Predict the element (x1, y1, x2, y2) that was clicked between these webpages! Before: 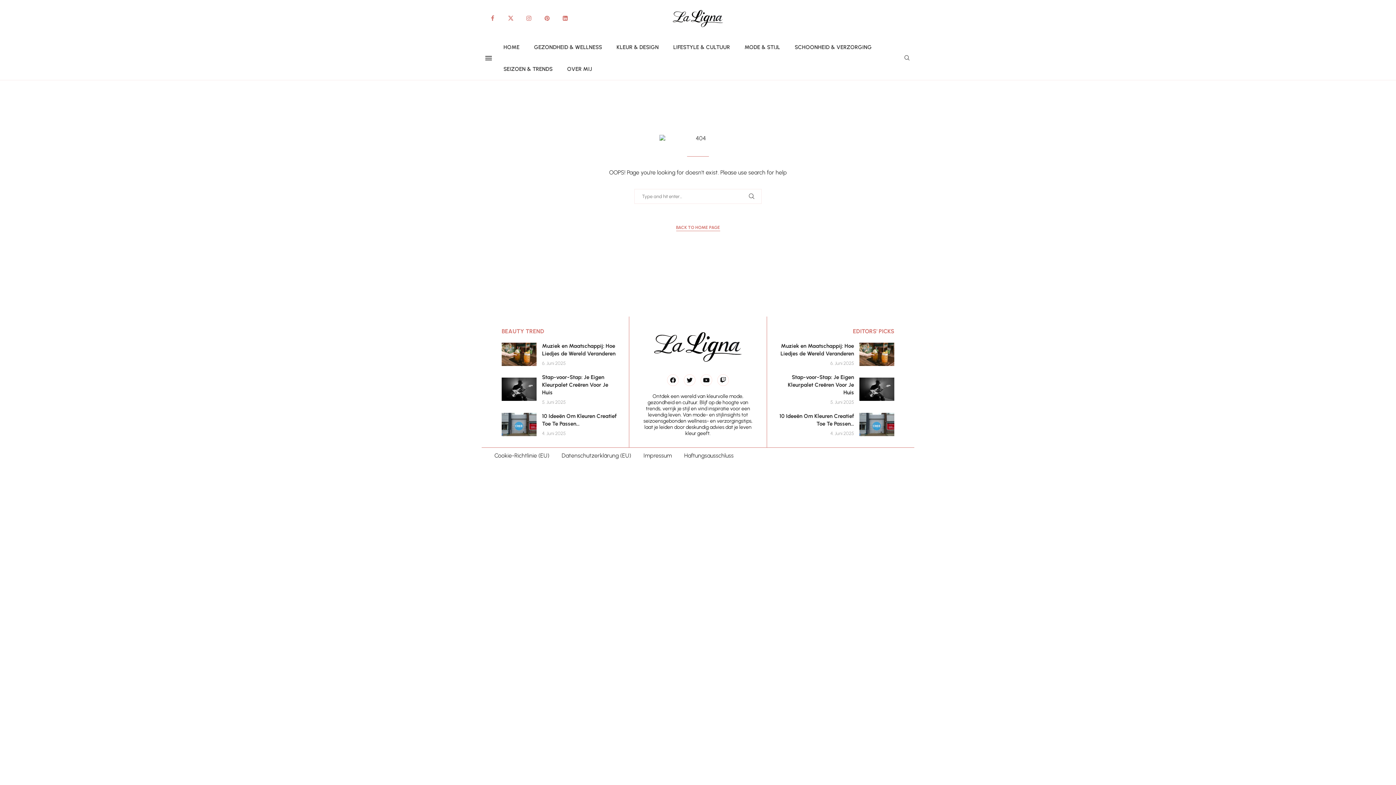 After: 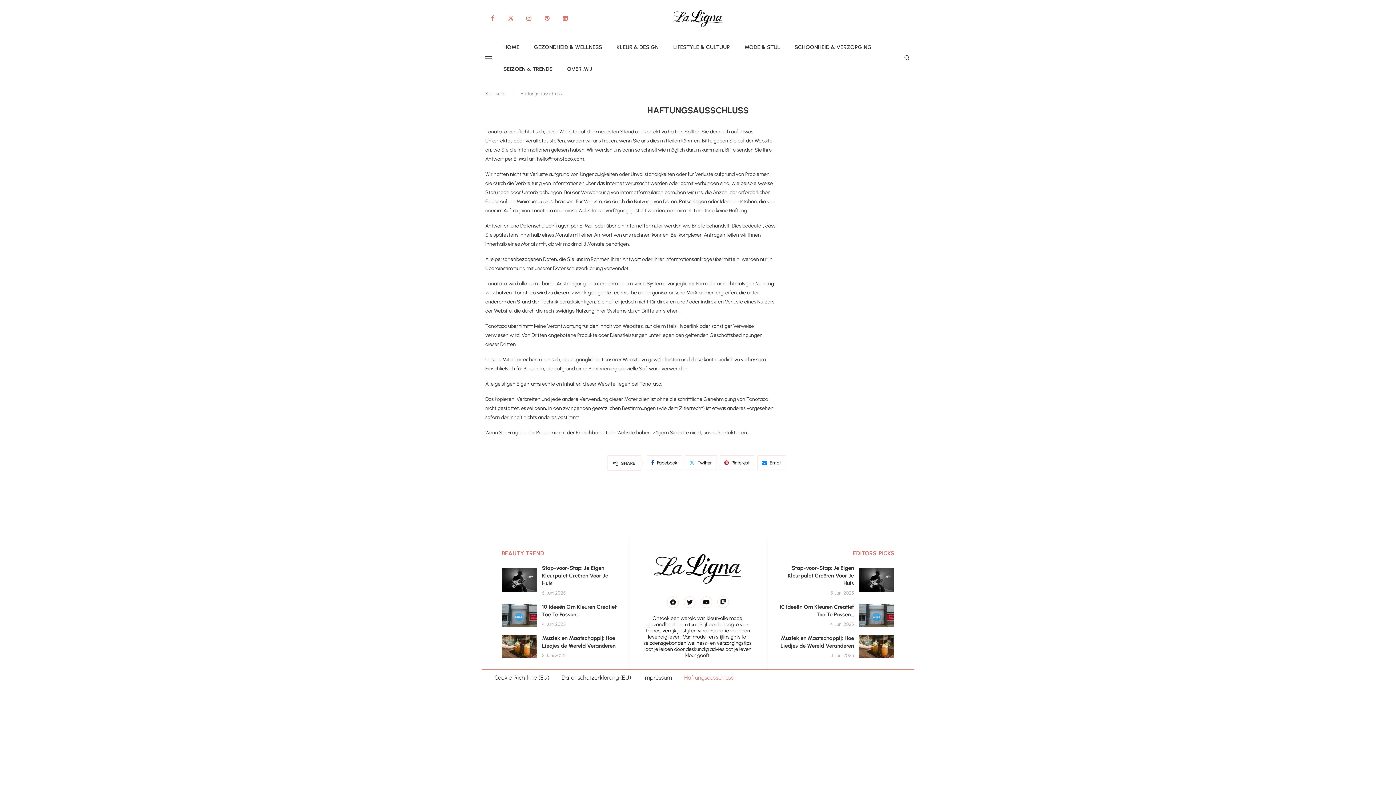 Action: label: Haftungsausschluss bbox: (684, 451, 733, 460)